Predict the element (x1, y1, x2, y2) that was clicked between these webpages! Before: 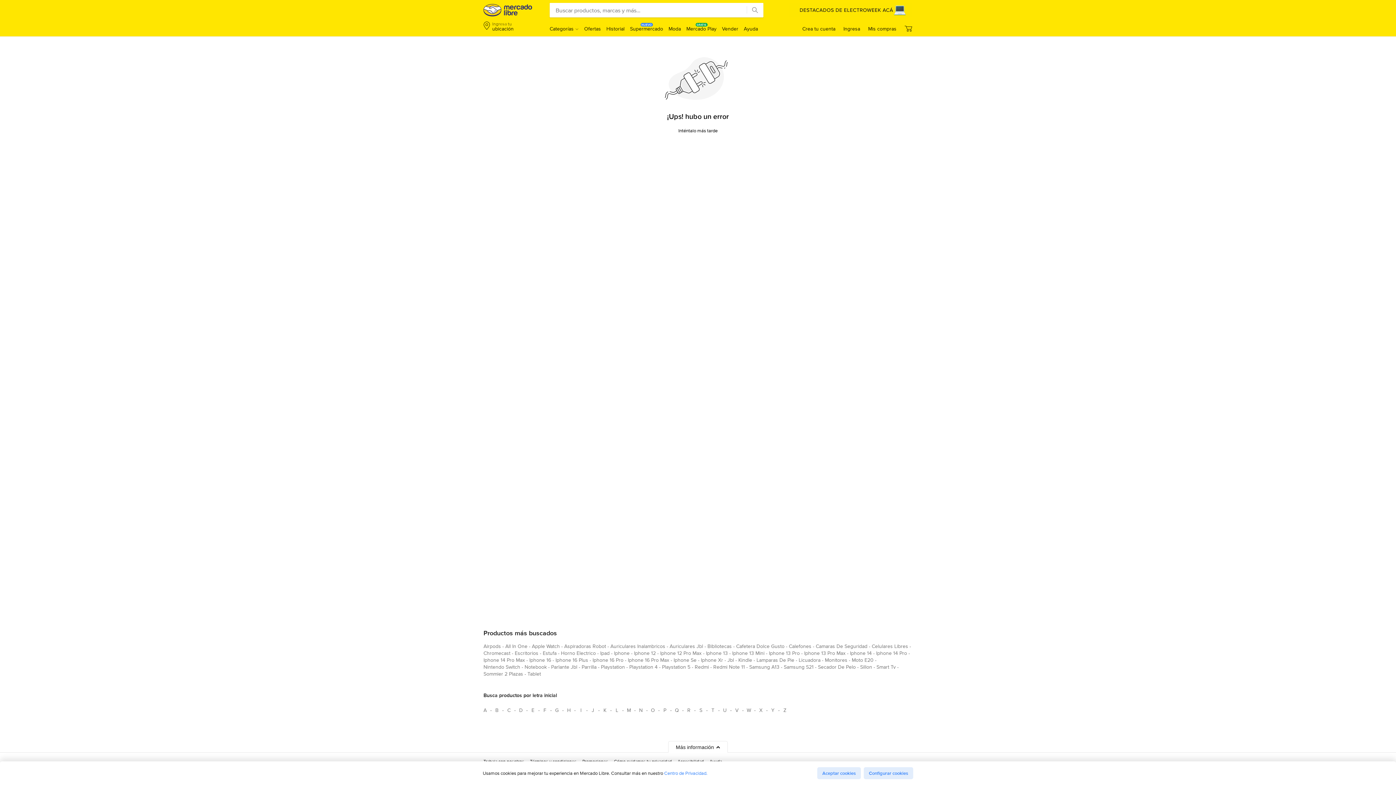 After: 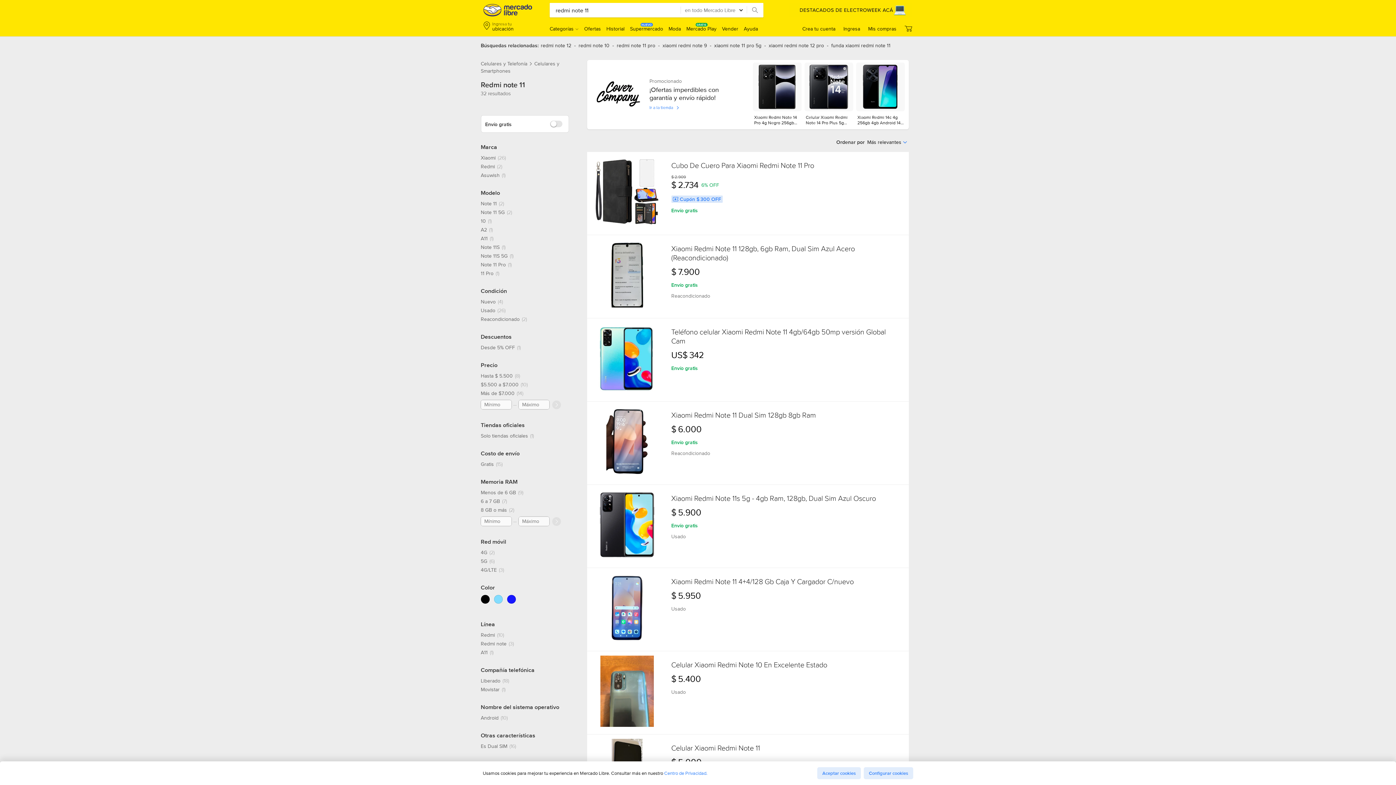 Action: bbox: (713, 663, 745, 673) label: redmi note 11